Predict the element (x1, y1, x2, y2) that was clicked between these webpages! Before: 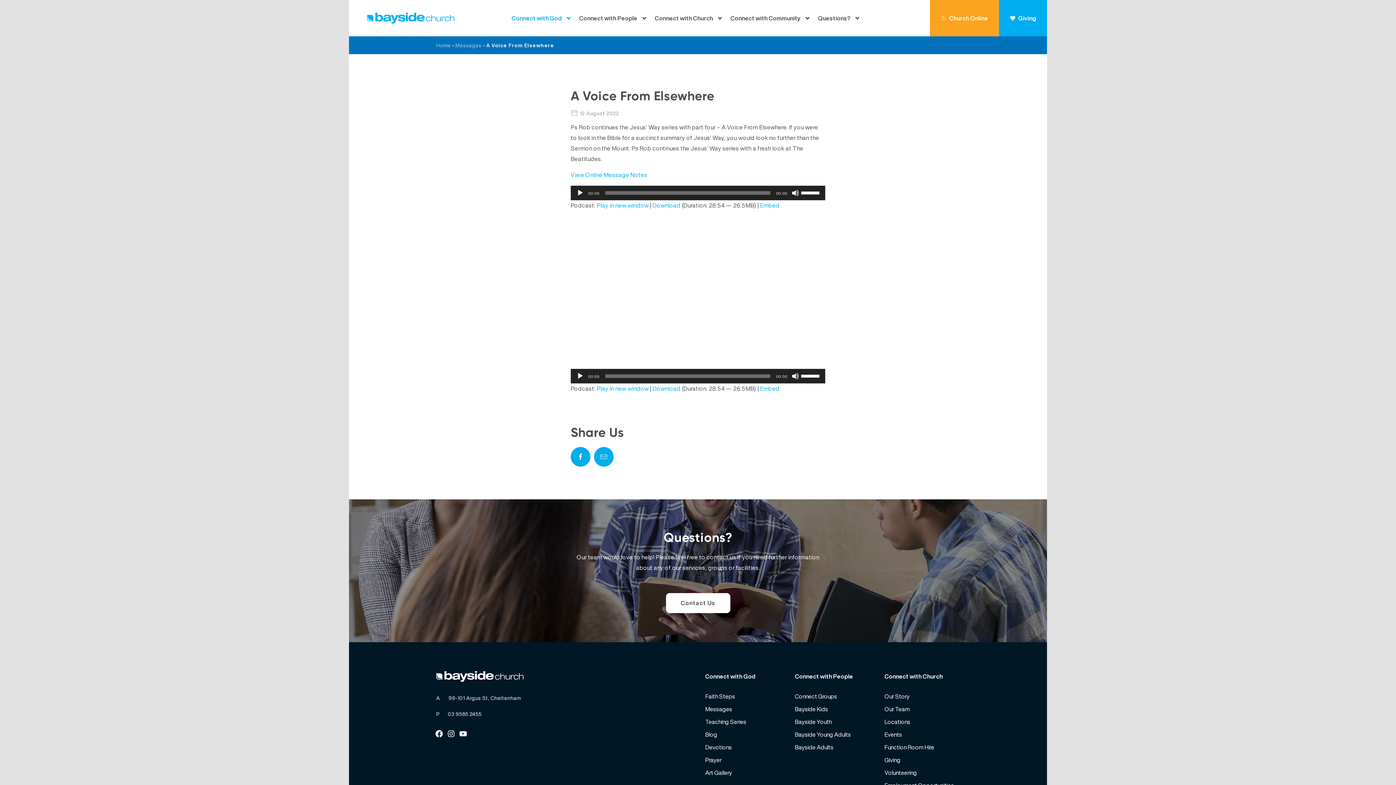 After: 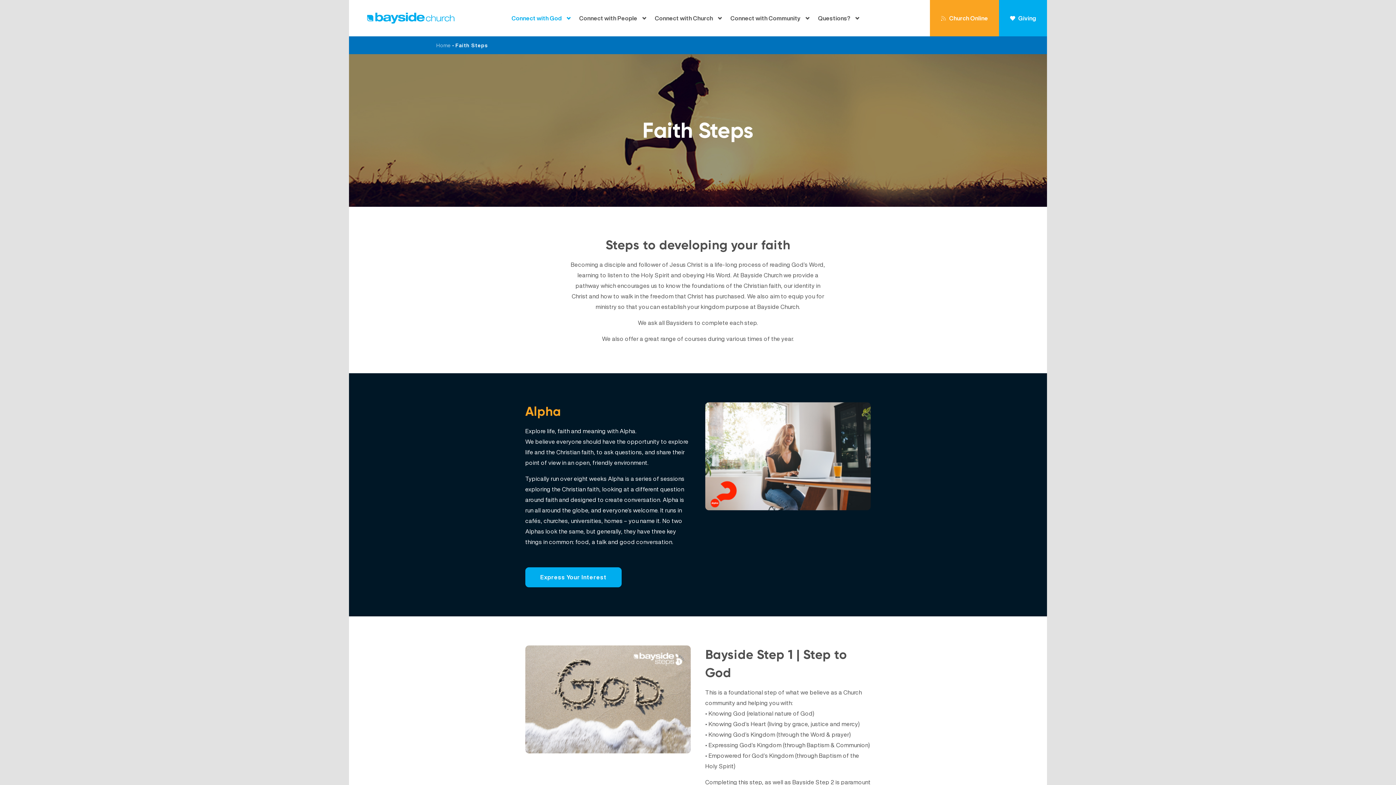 Action: label: Faith Steps bbox: (705, 692, 735, 701)